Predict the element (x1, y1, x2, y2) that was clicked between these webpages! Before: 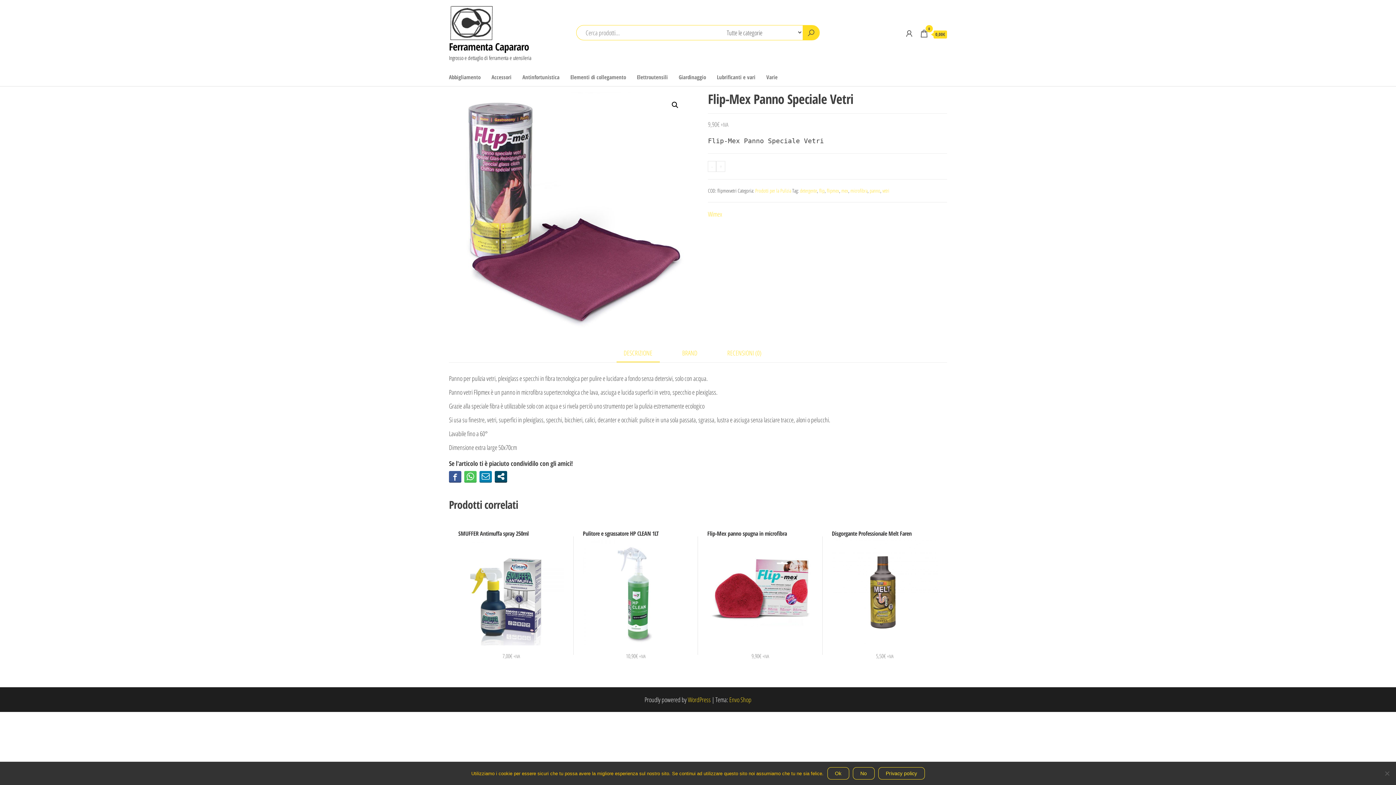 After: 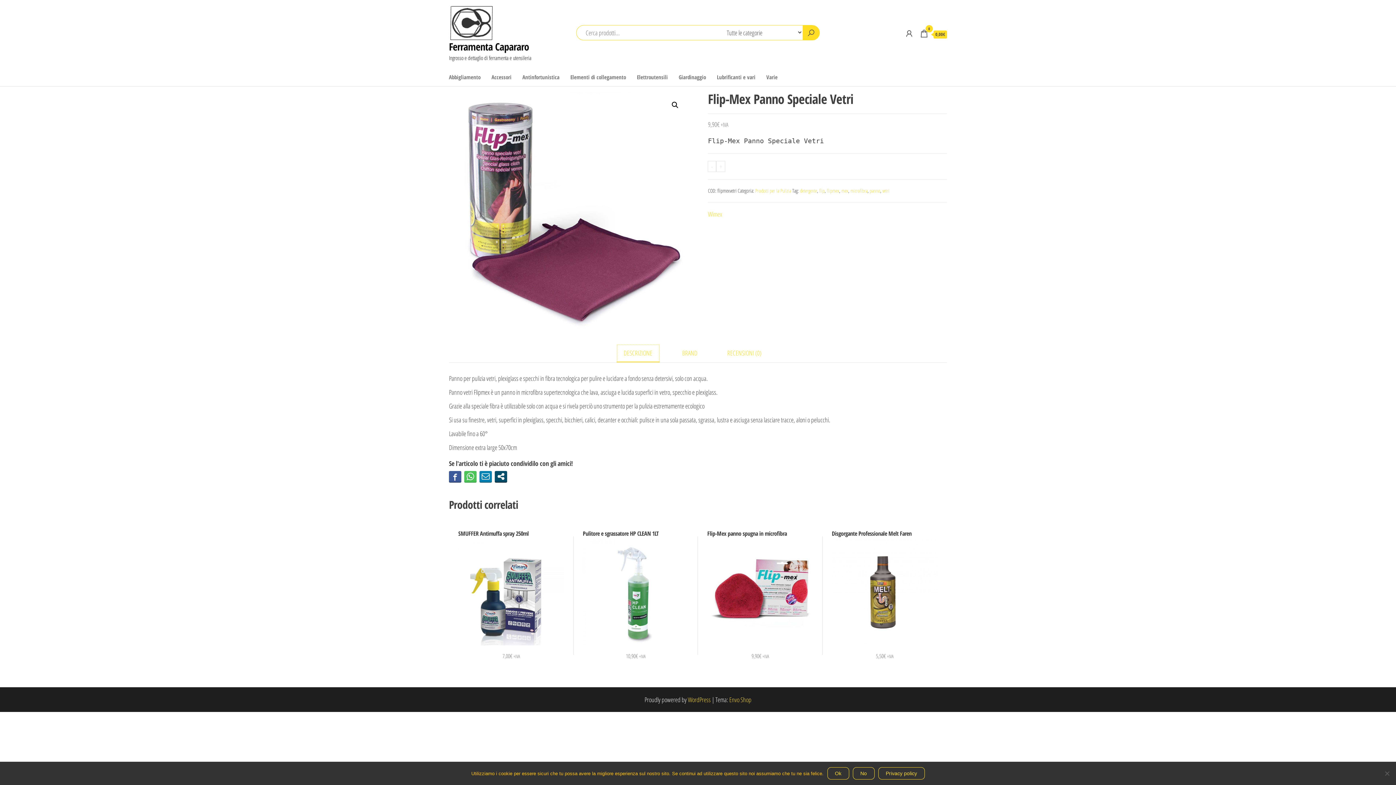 Action: label: DESCRIZIONE bbox: (616, 344, 659, 362)